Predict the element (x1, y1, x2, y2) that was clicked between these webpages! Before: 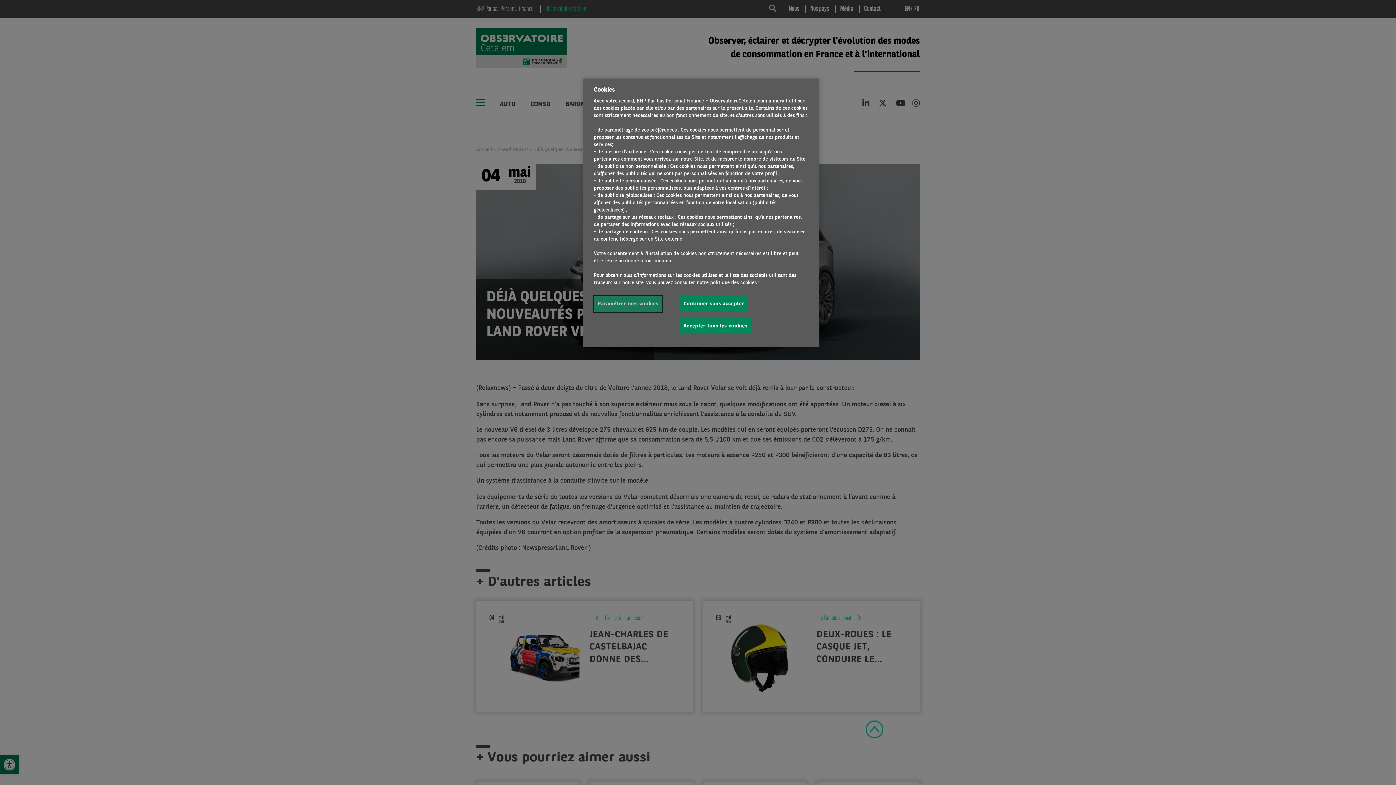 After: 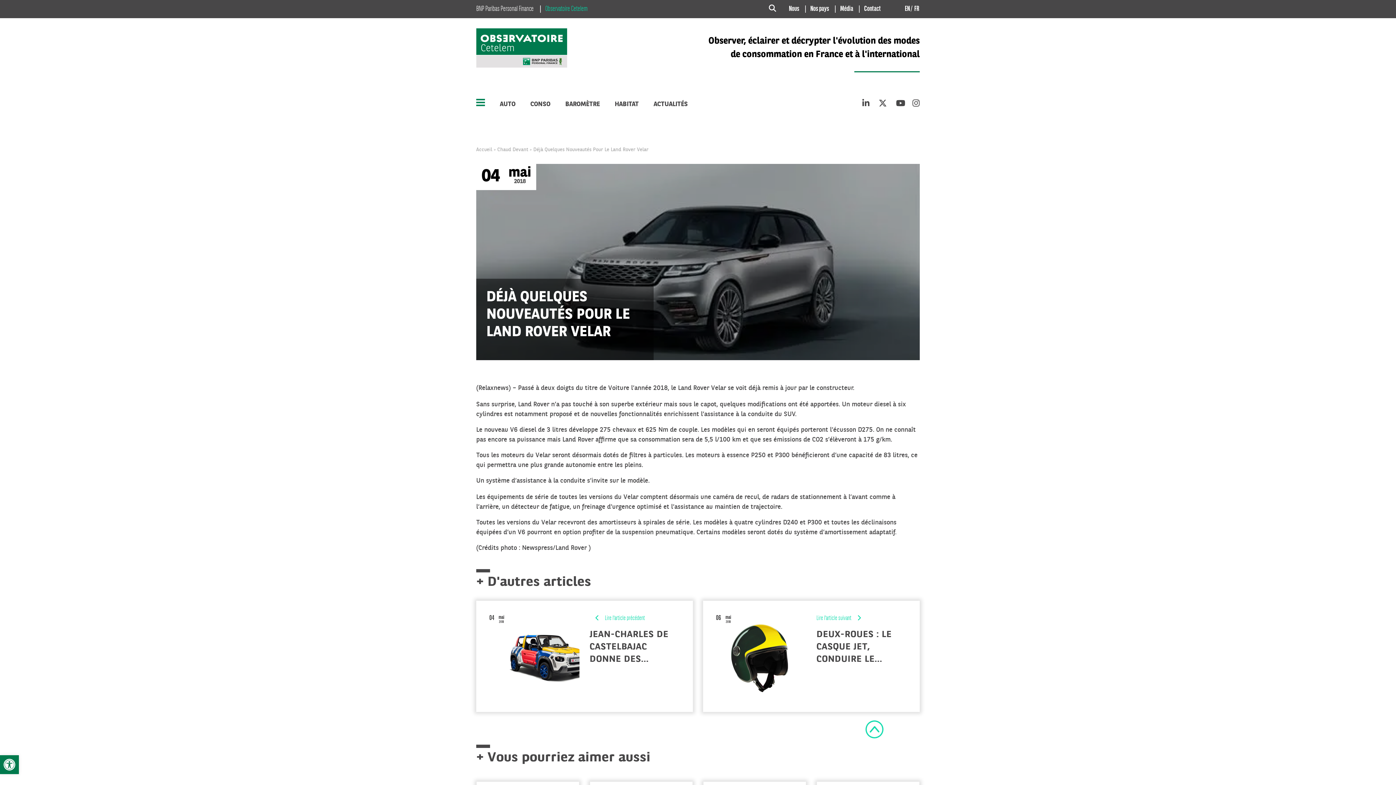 Action: bbox: (679, 296, 748, 312) label: Continuer sans accepter